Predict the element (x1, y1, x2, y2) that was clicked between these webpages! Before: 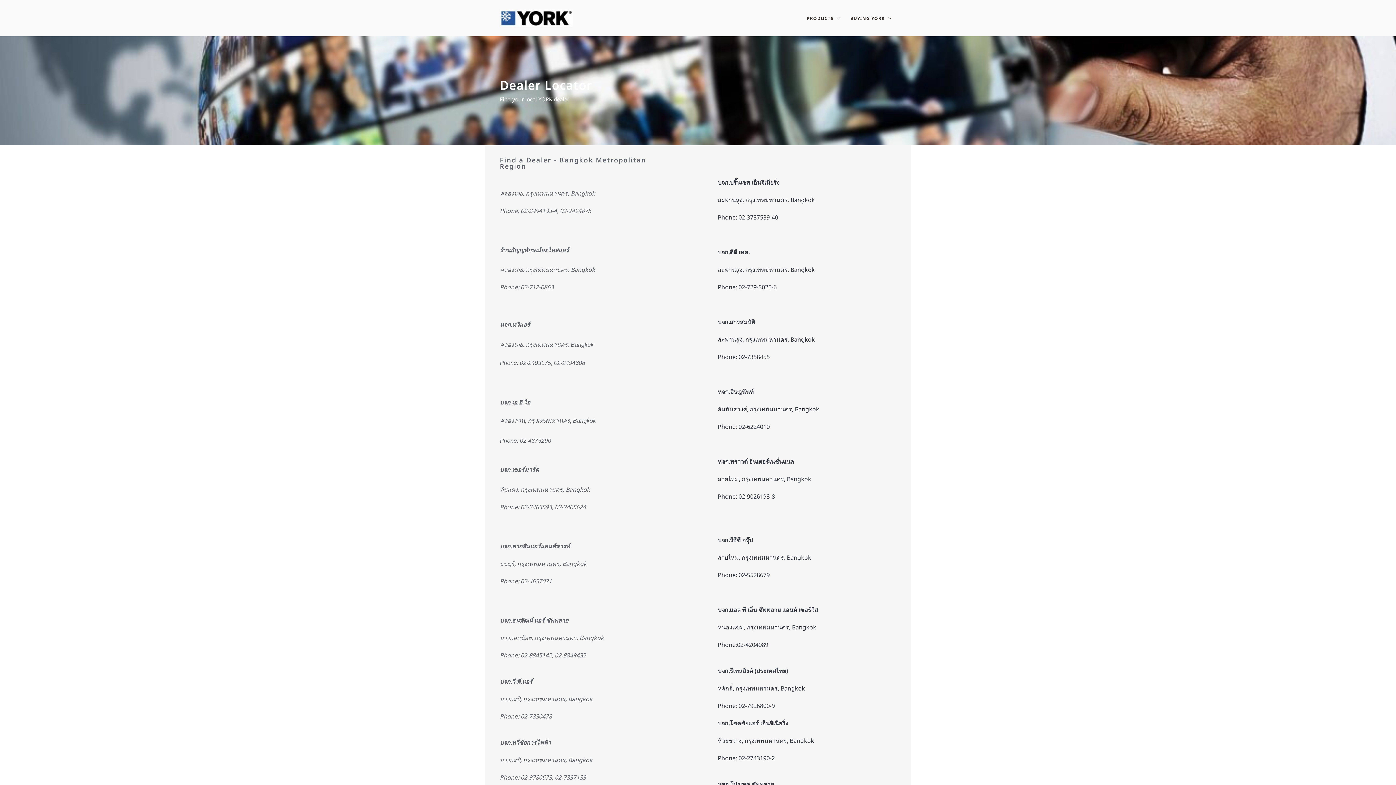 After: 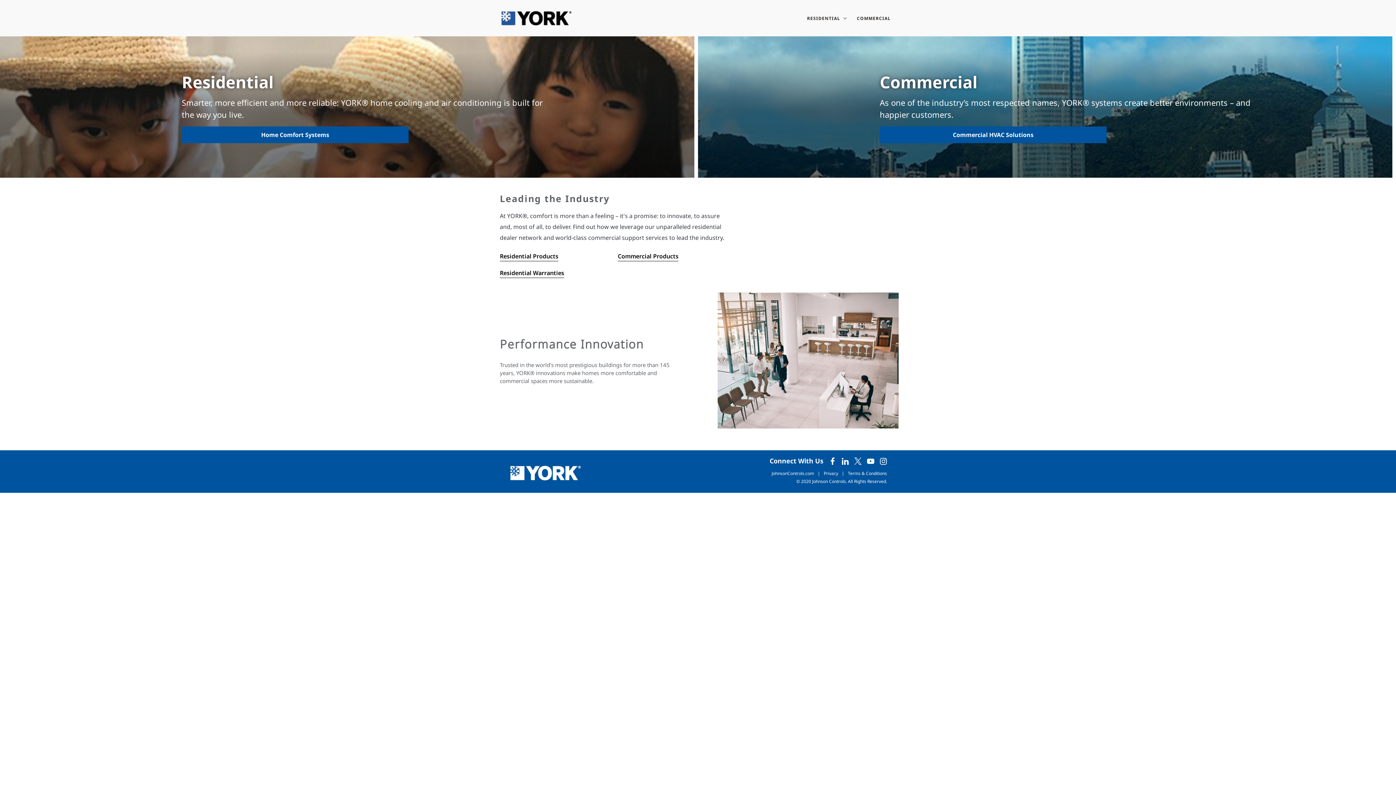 Action: bbox: (500, 9, 572, 26)